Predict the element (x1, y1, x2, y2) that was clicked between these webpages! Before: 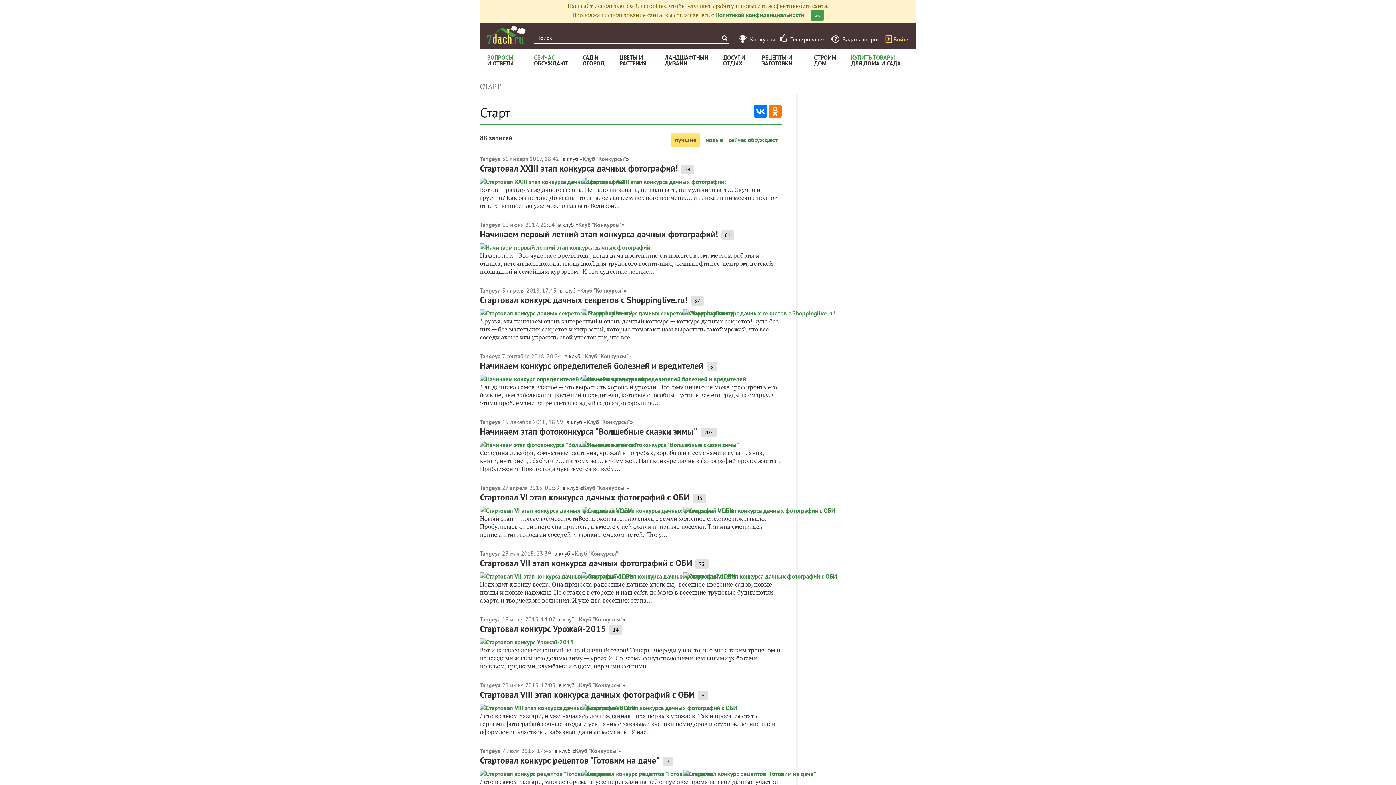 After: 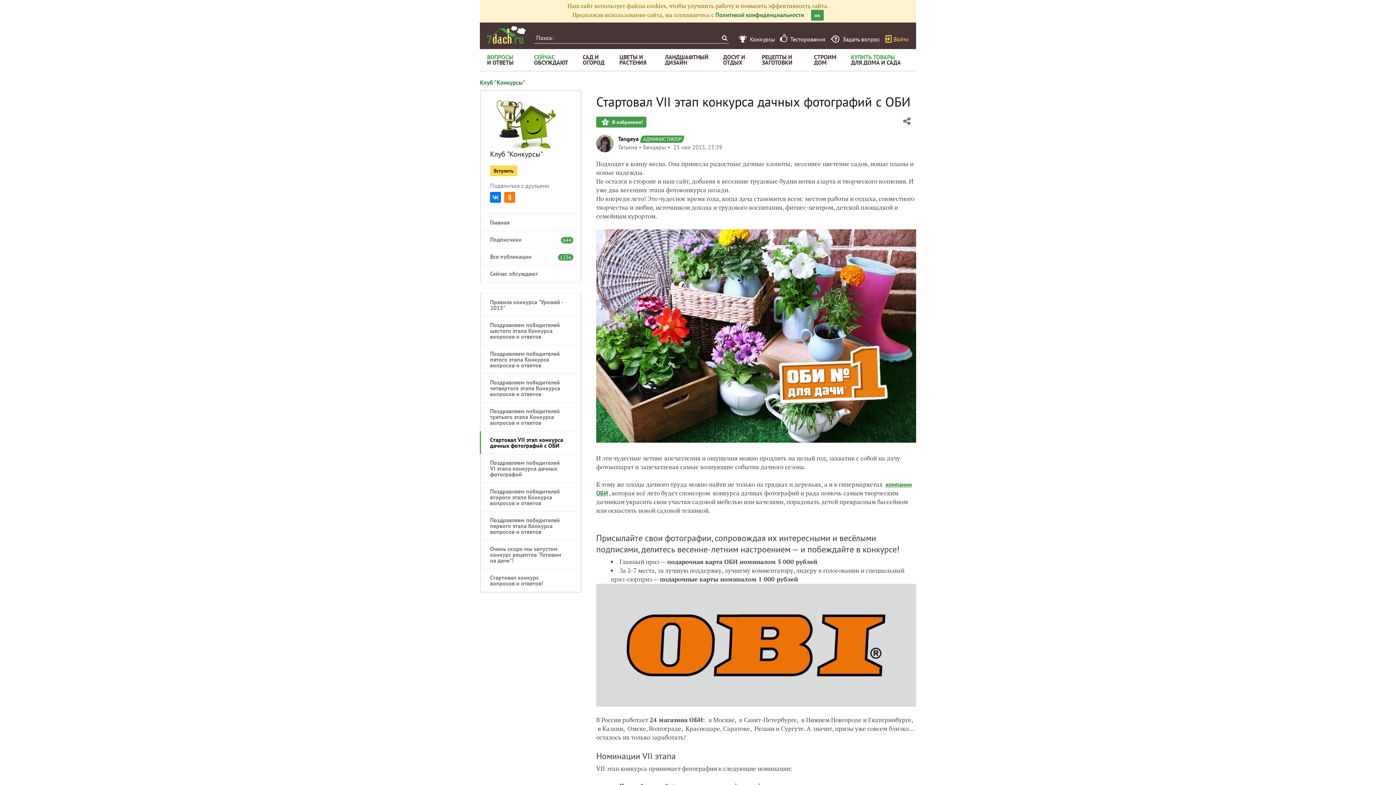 Action: bbox: (480, 572, 578, 580)